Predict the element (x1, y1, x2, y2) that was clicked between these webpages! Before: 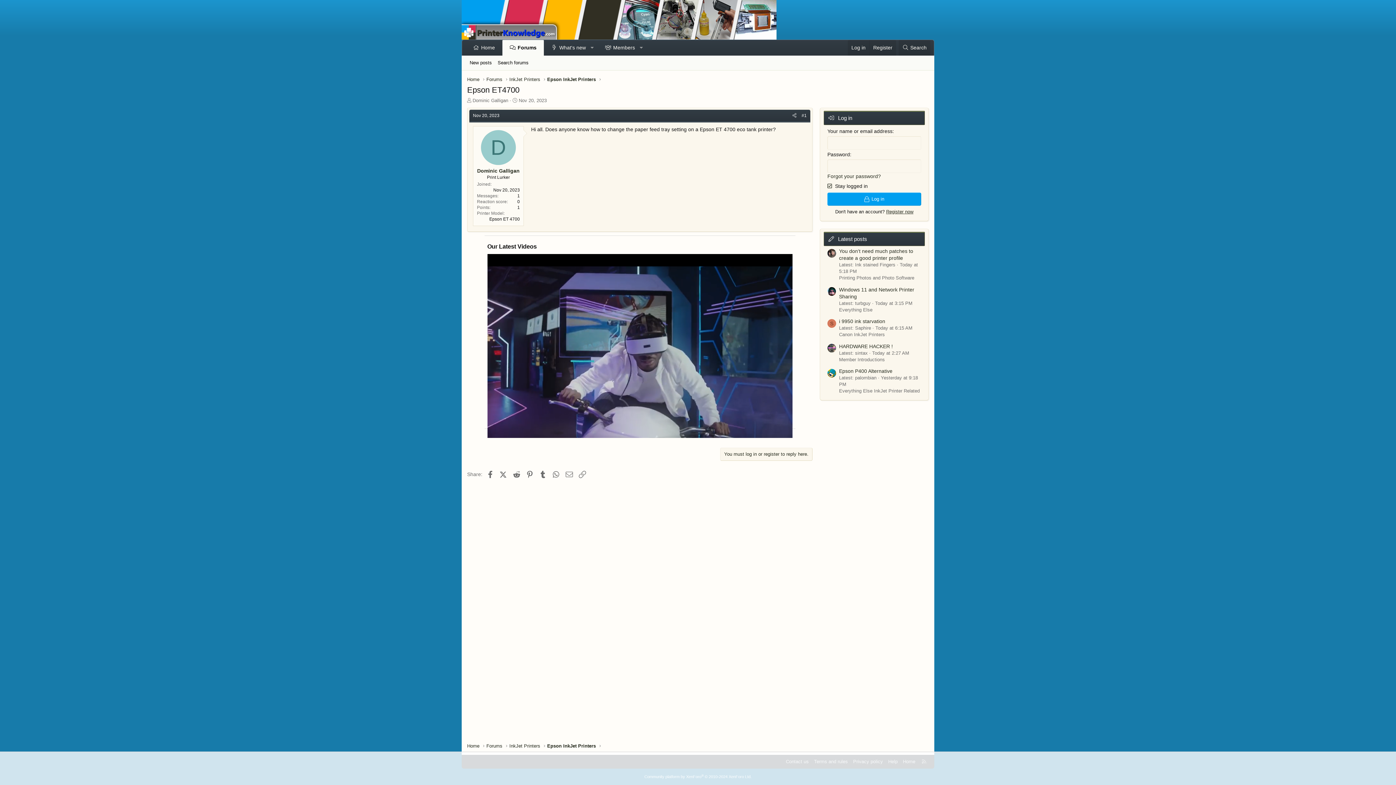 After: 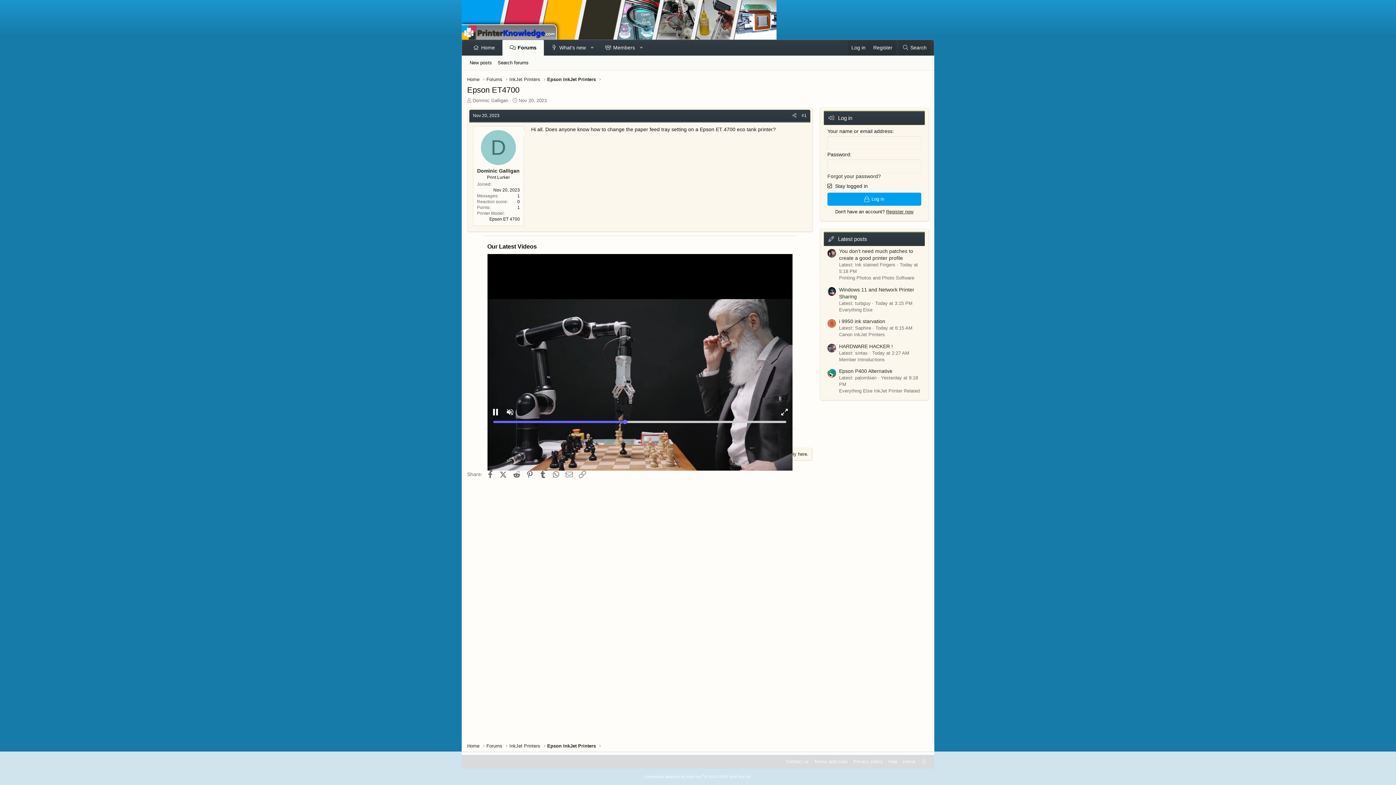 Action: bbox: (536, 468, 549, 480) label: Tumblr